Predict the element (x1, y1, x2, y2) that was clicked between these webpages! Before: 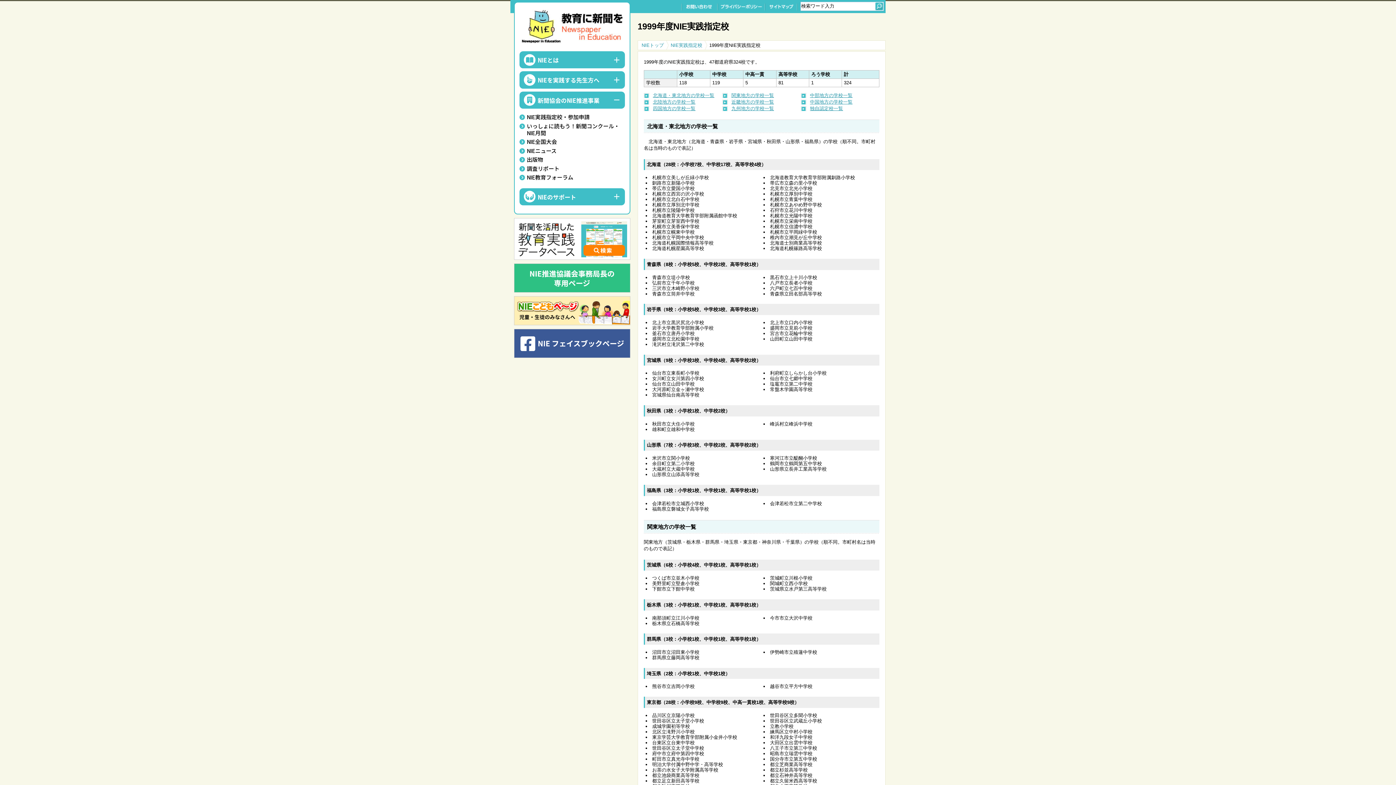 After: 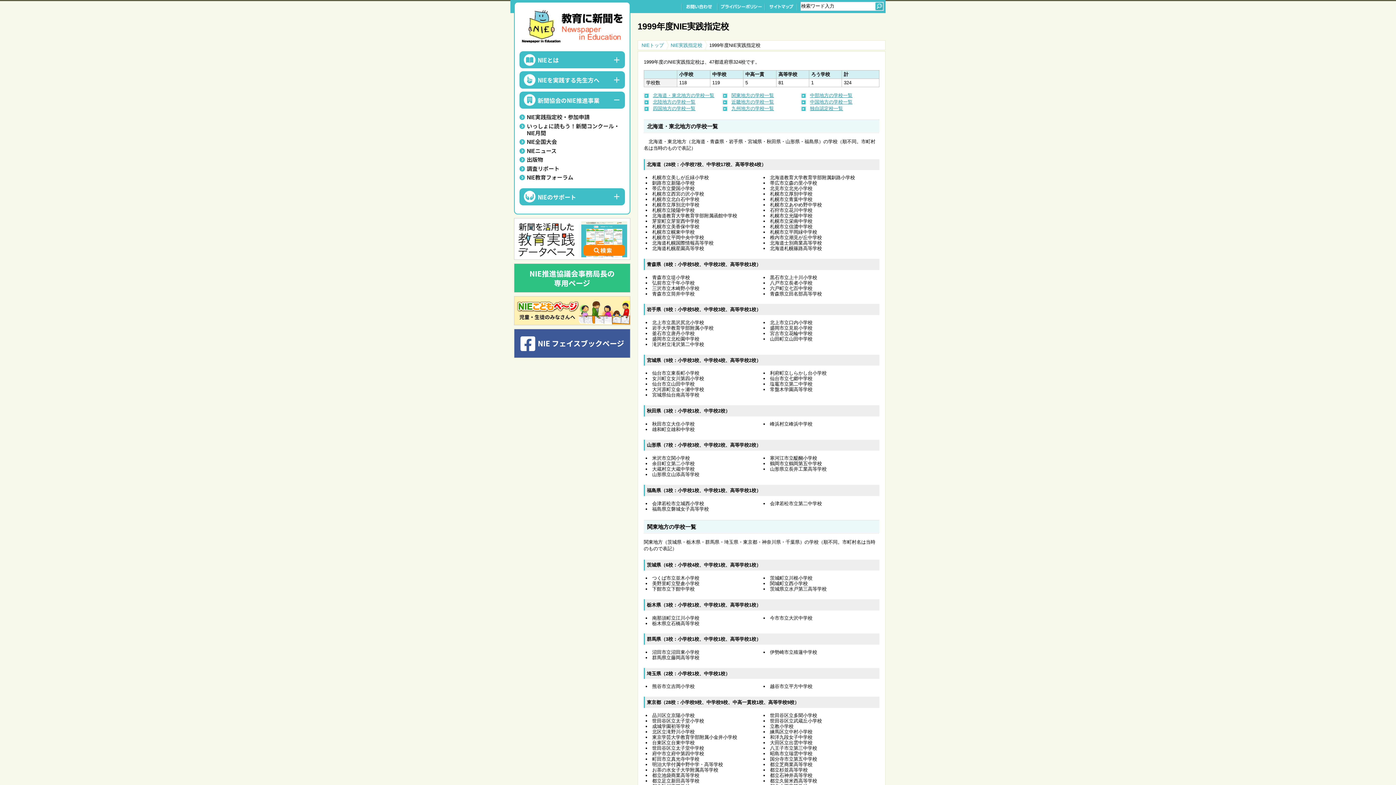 Action: bbox: (514, 218, 630, 260)